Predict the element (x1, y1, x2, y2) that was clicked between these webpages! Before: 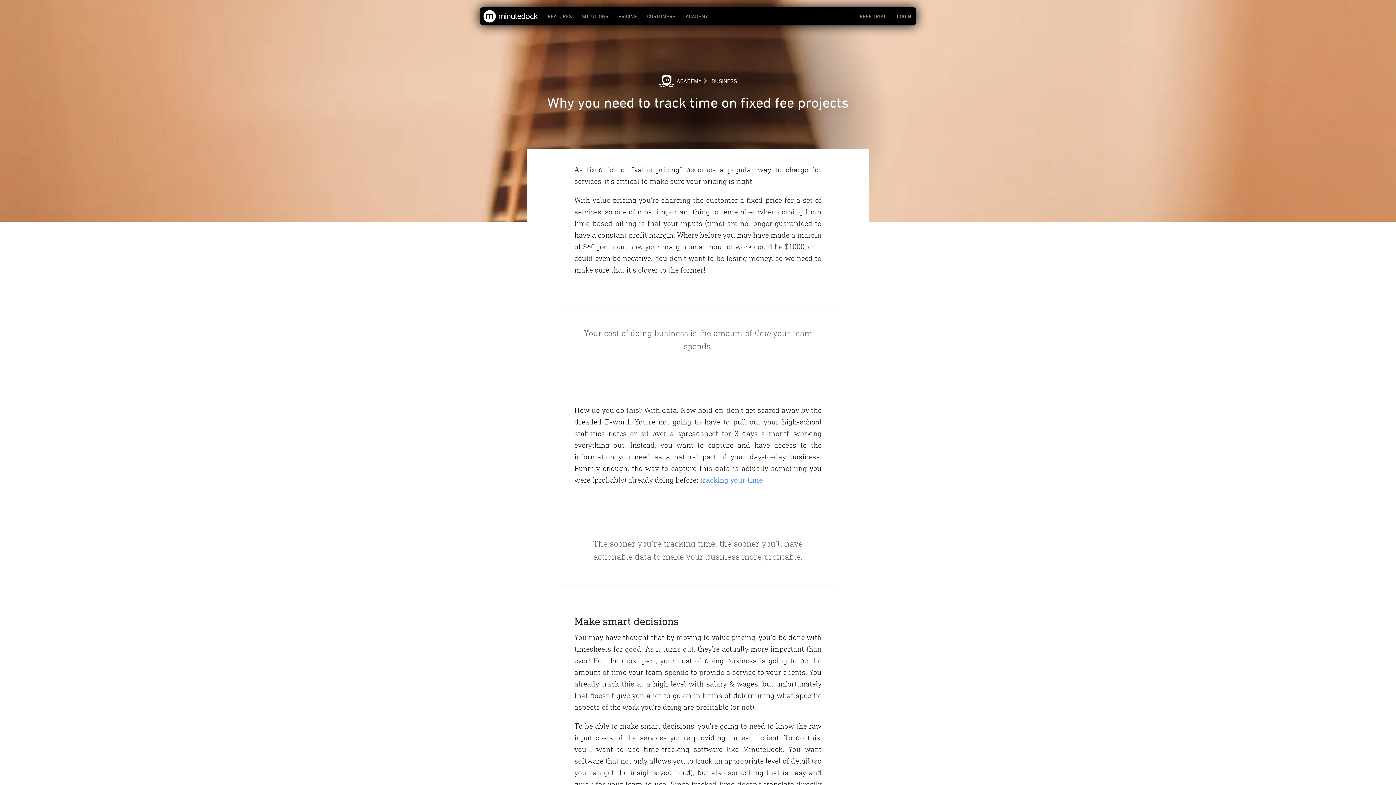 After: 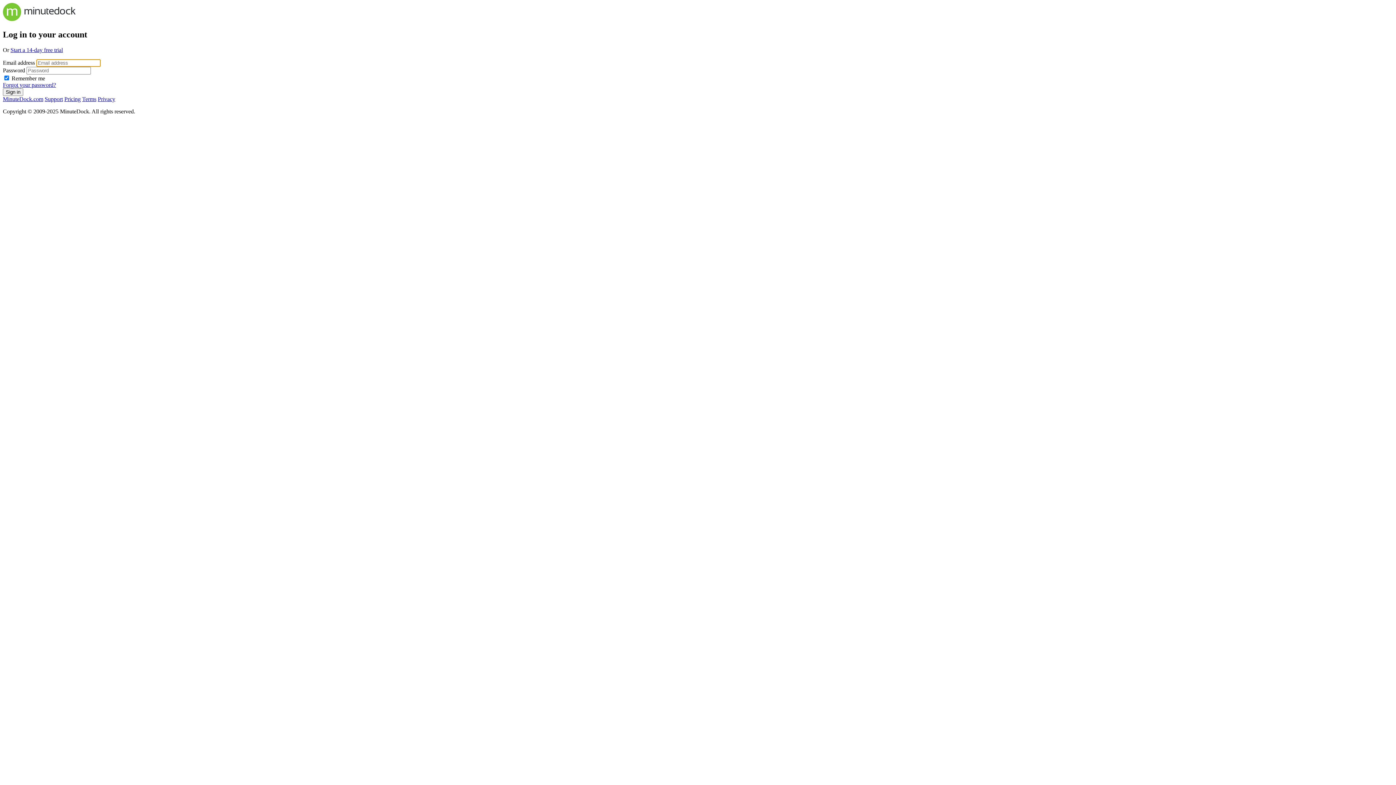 Action: label: LOGIN bbox: (892, 7, 916, 25)